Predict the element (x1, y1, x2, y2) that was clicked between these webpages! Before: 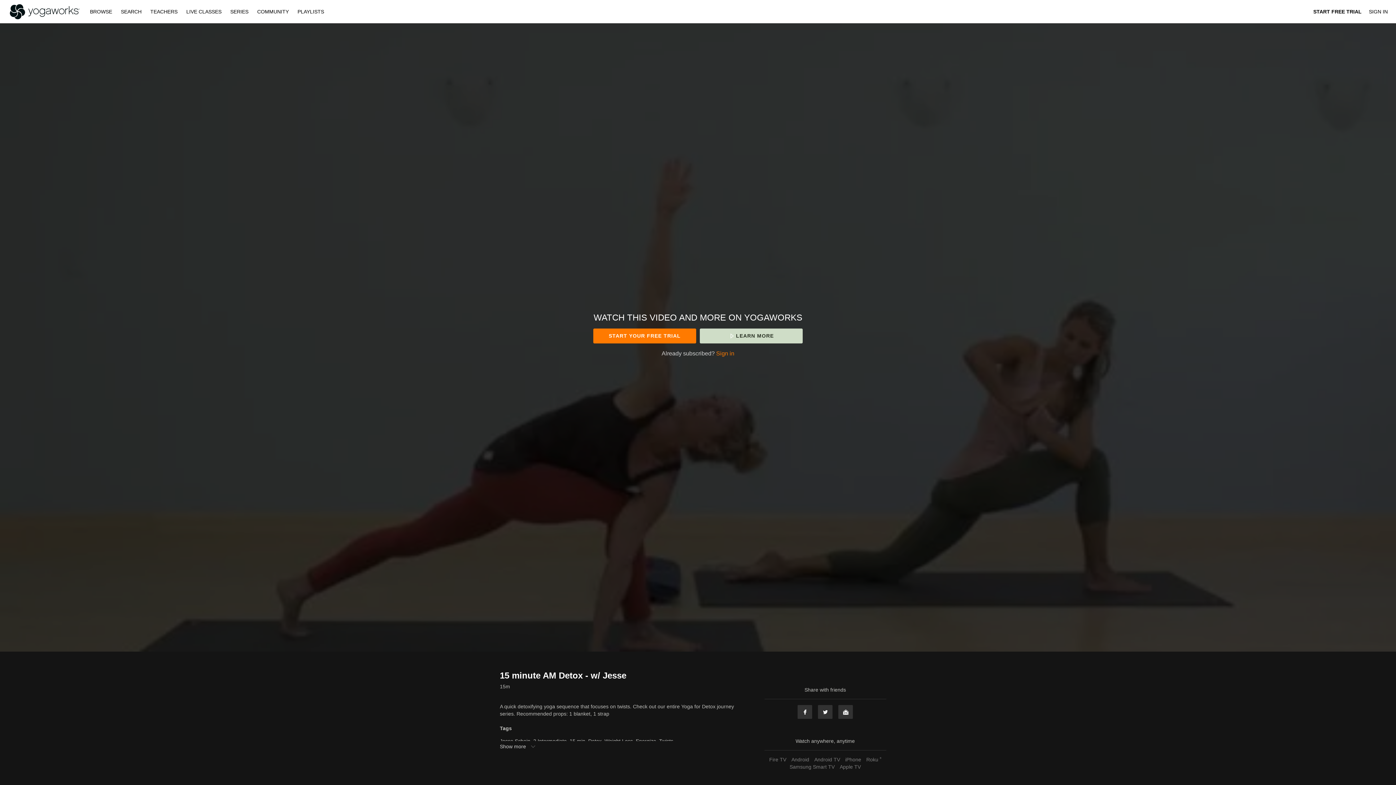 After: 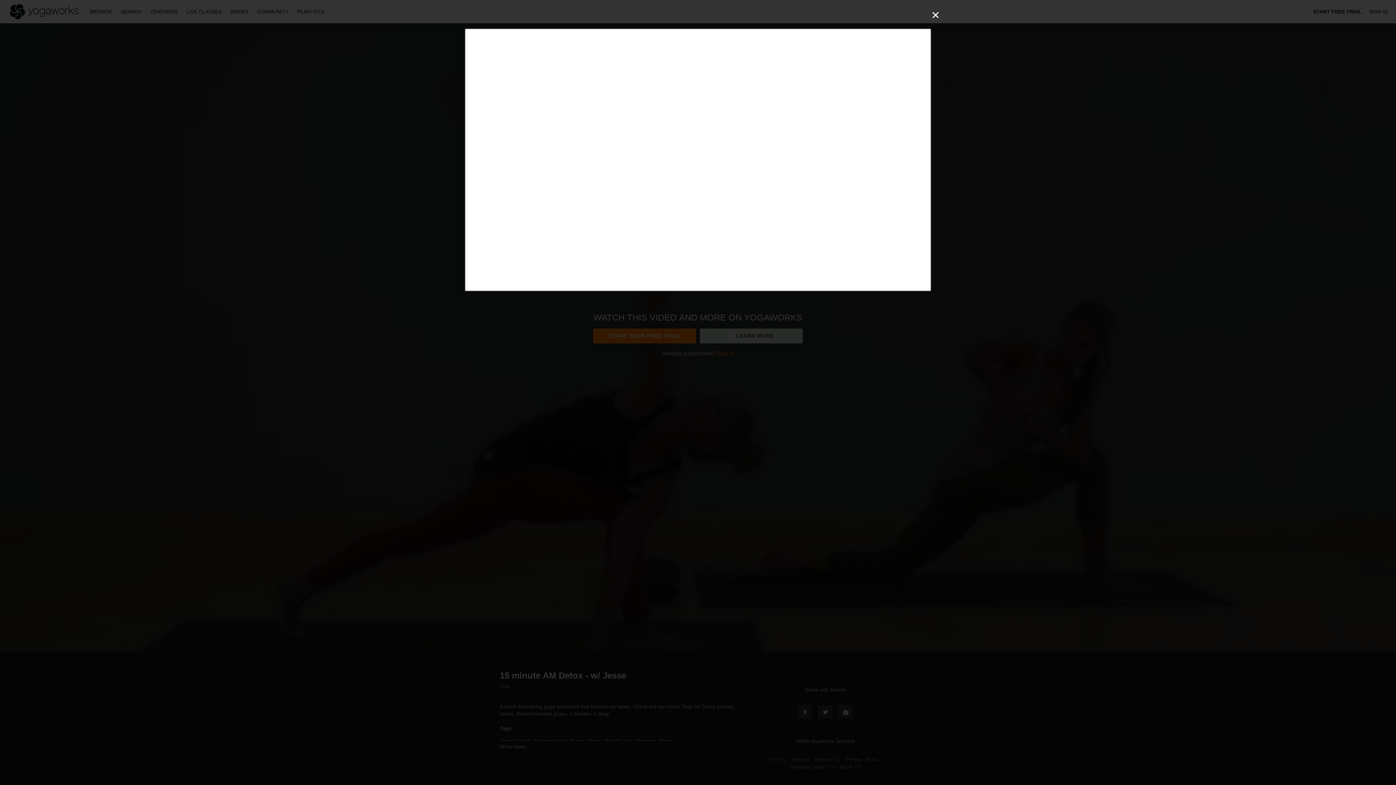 Action: bbox: (699, 328, 802, 343) label: LEARN MORE